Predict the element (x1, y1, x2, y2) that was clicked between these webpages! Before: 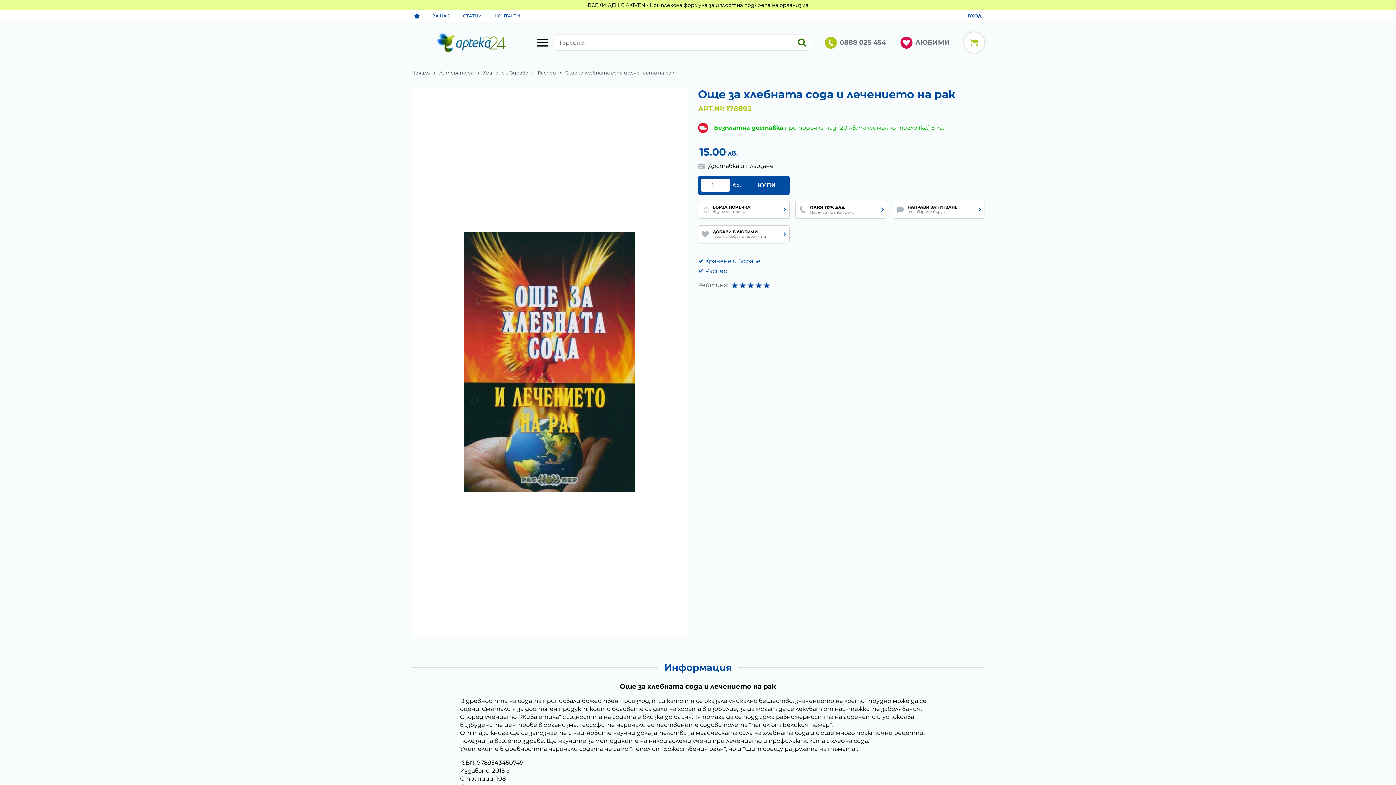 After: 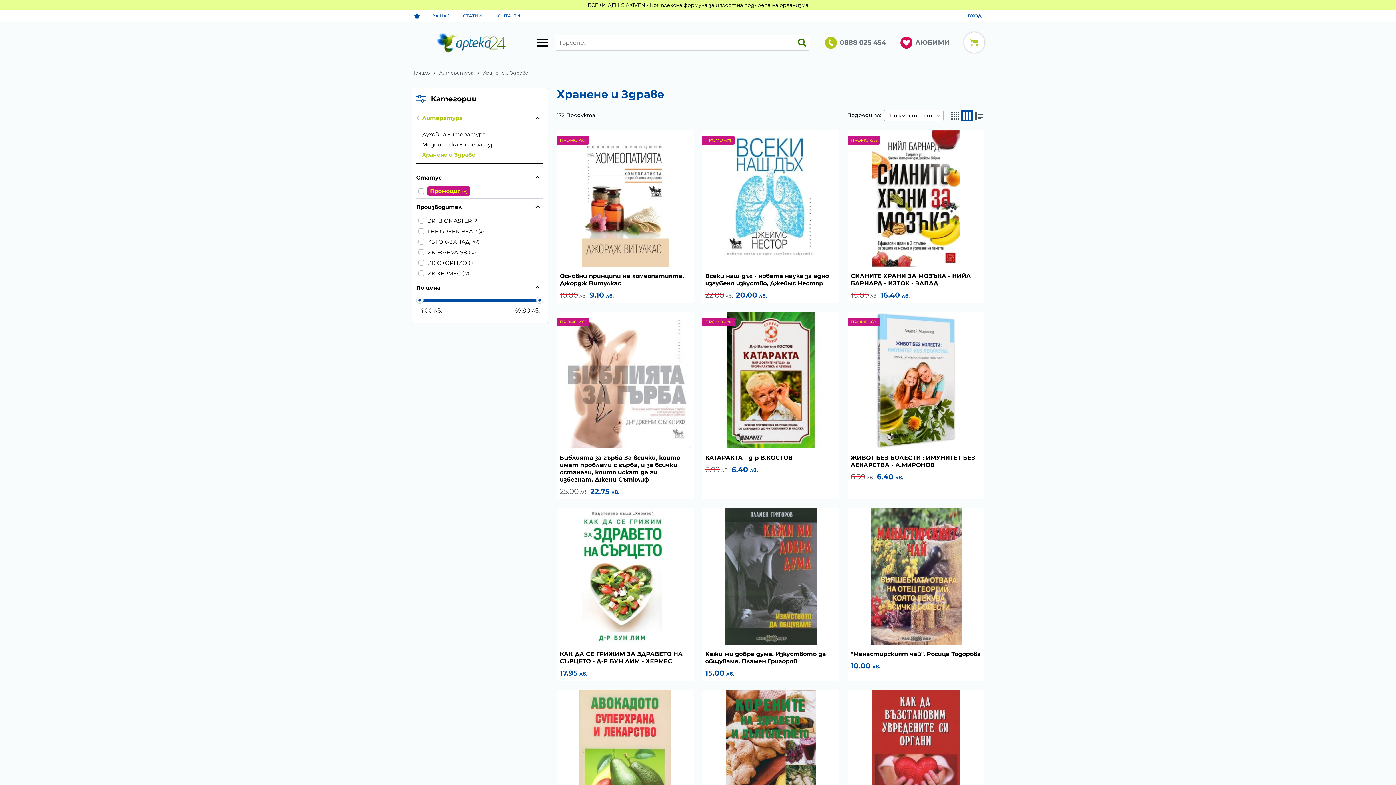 Action: bbox: (705, 257, 760, 264) label: Хранене и Здраве